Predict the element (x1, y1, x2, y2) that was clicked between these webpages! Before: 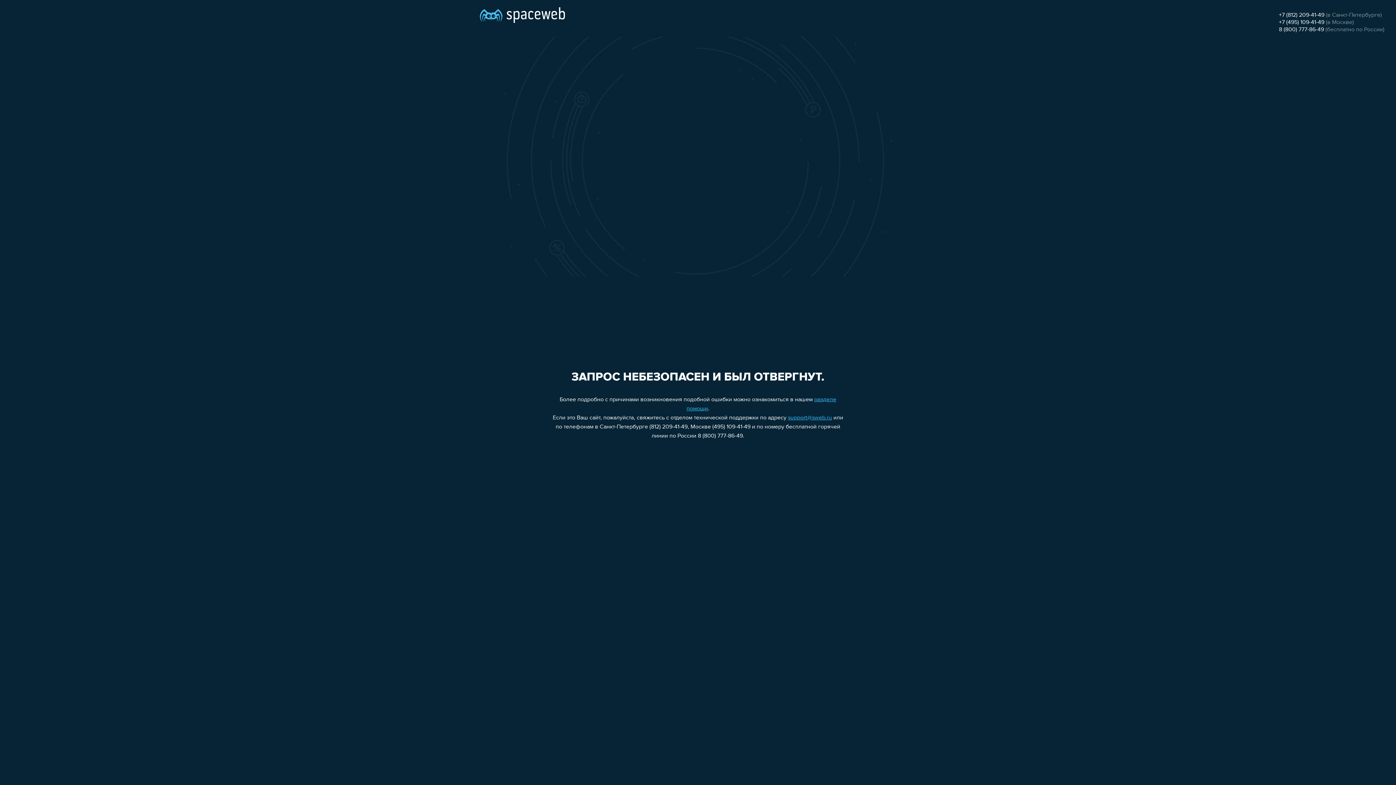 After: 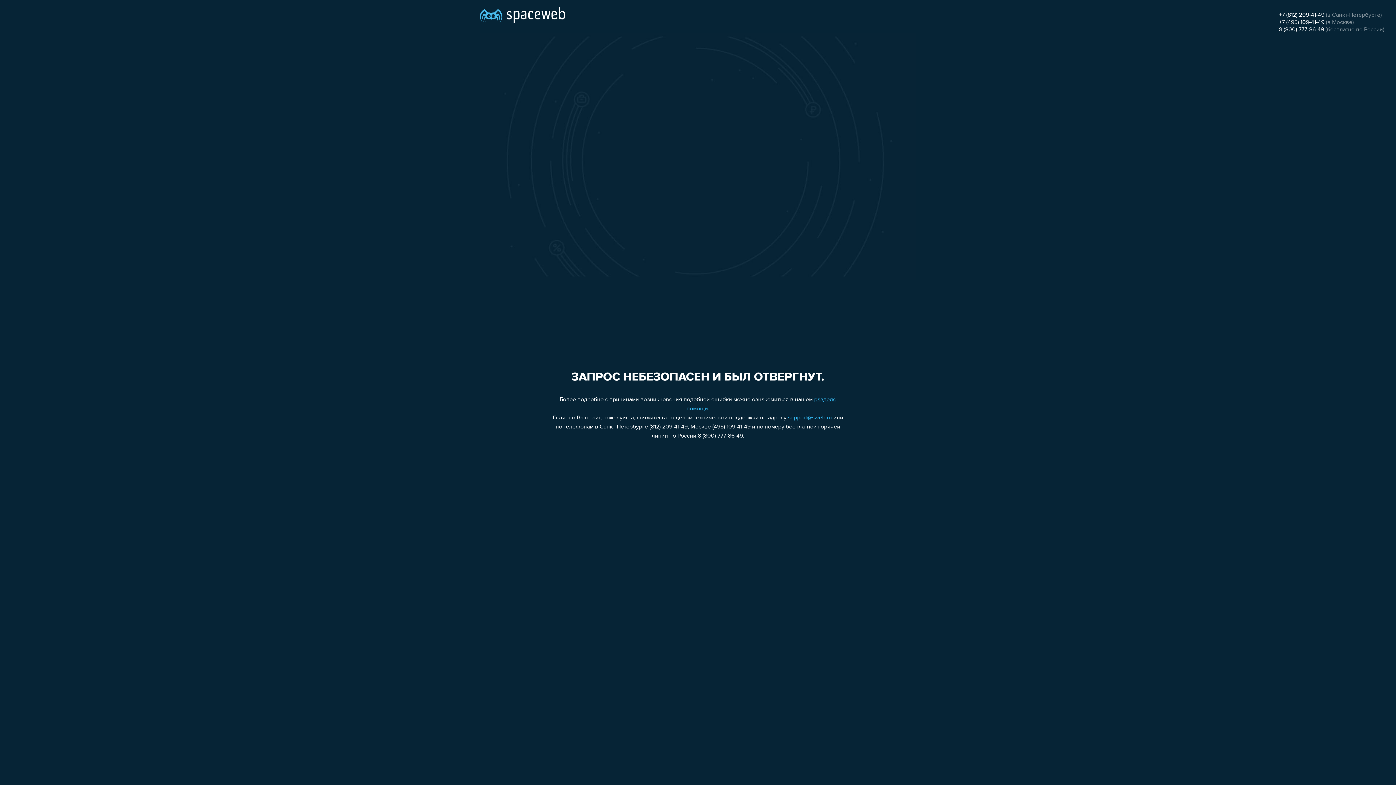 Action: bbox: (788, 415, 832, 421) label: support@sweb.ru